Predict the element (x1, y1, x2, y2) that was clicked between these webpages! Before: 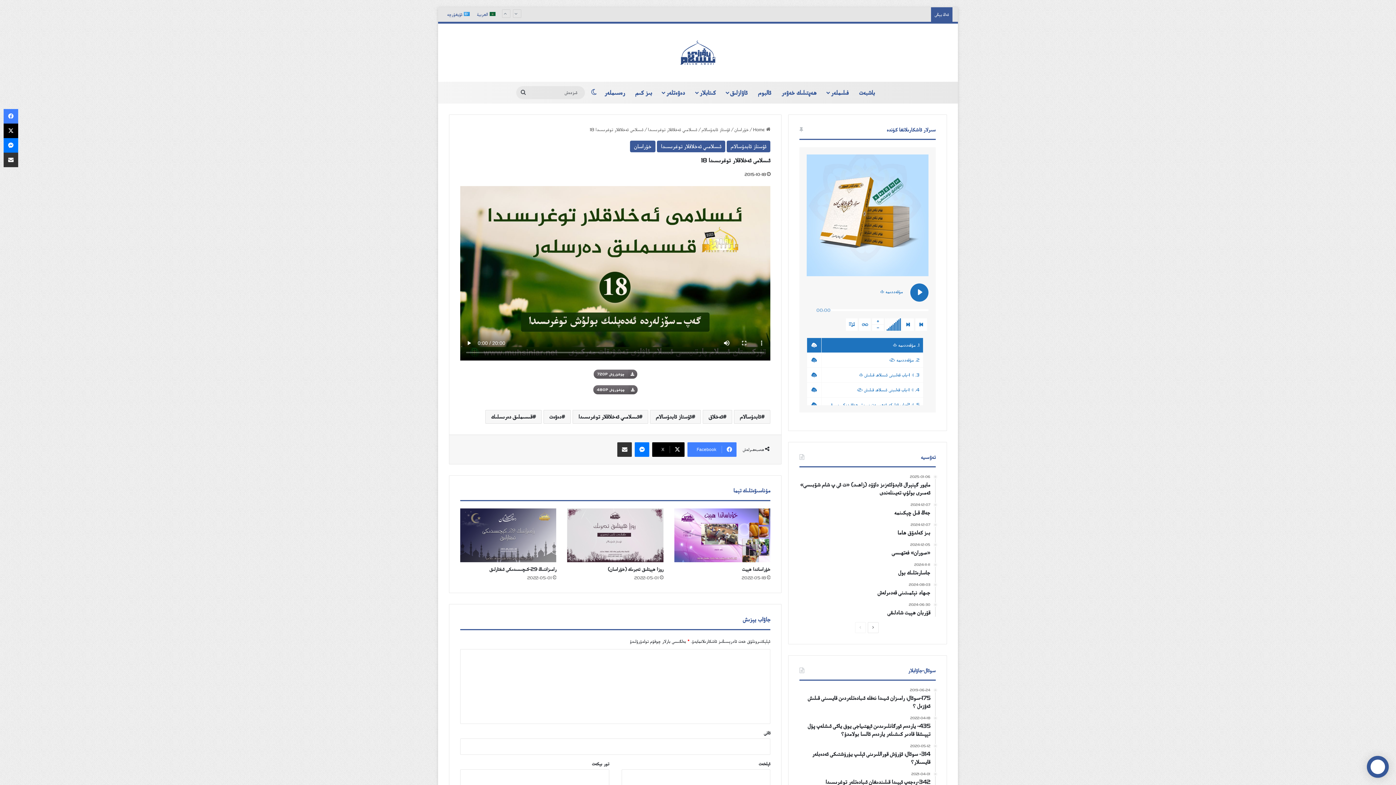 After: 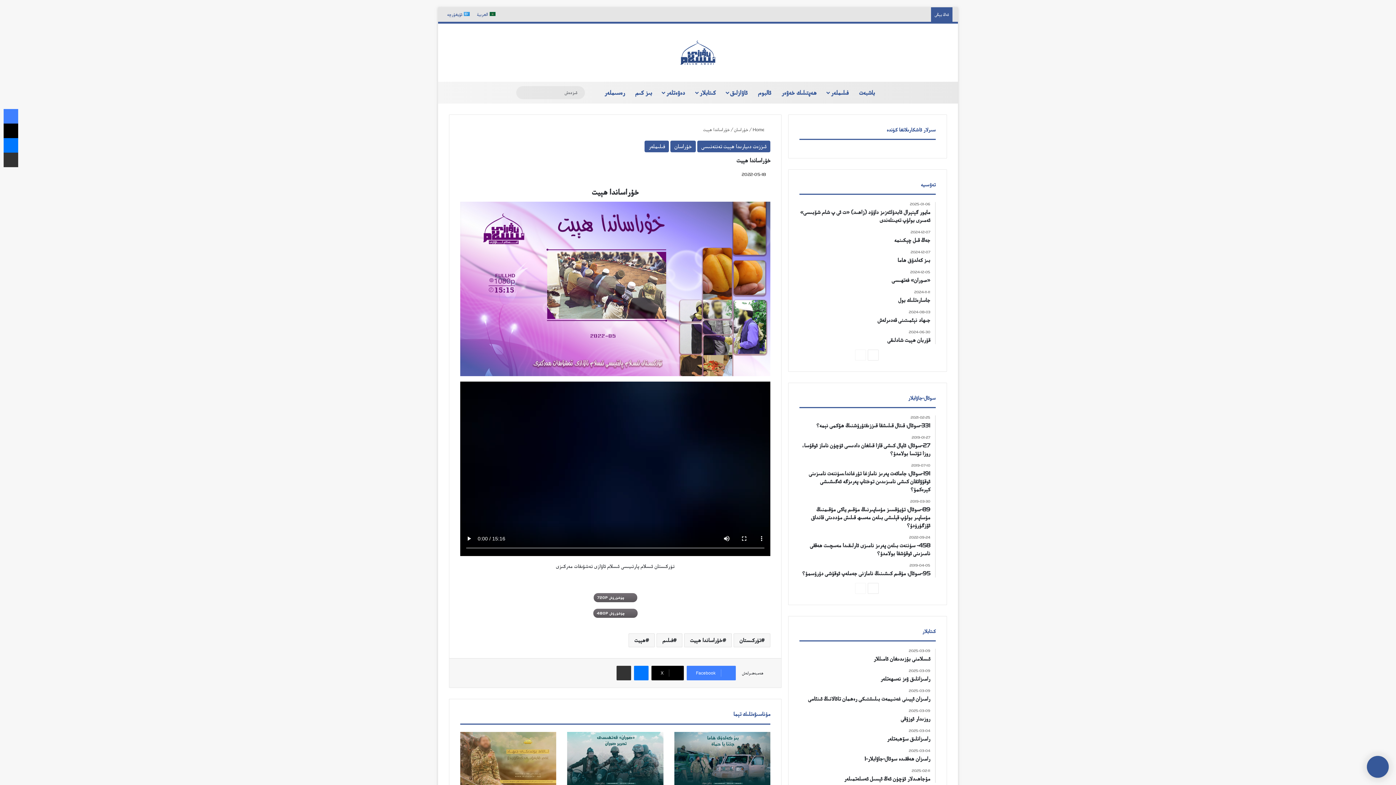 Action: bbox: (742, 566, 770, 572) label: خۇراساندا ھېيت